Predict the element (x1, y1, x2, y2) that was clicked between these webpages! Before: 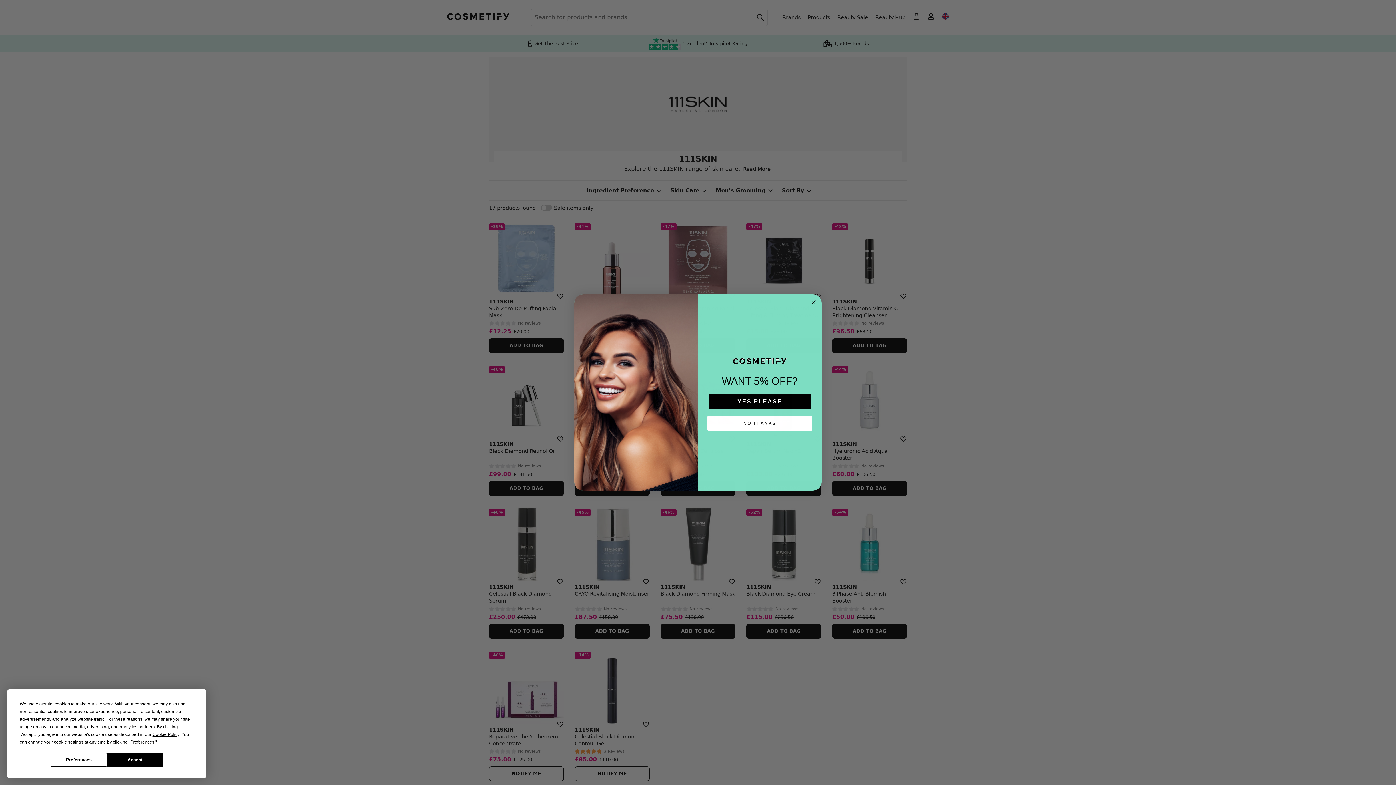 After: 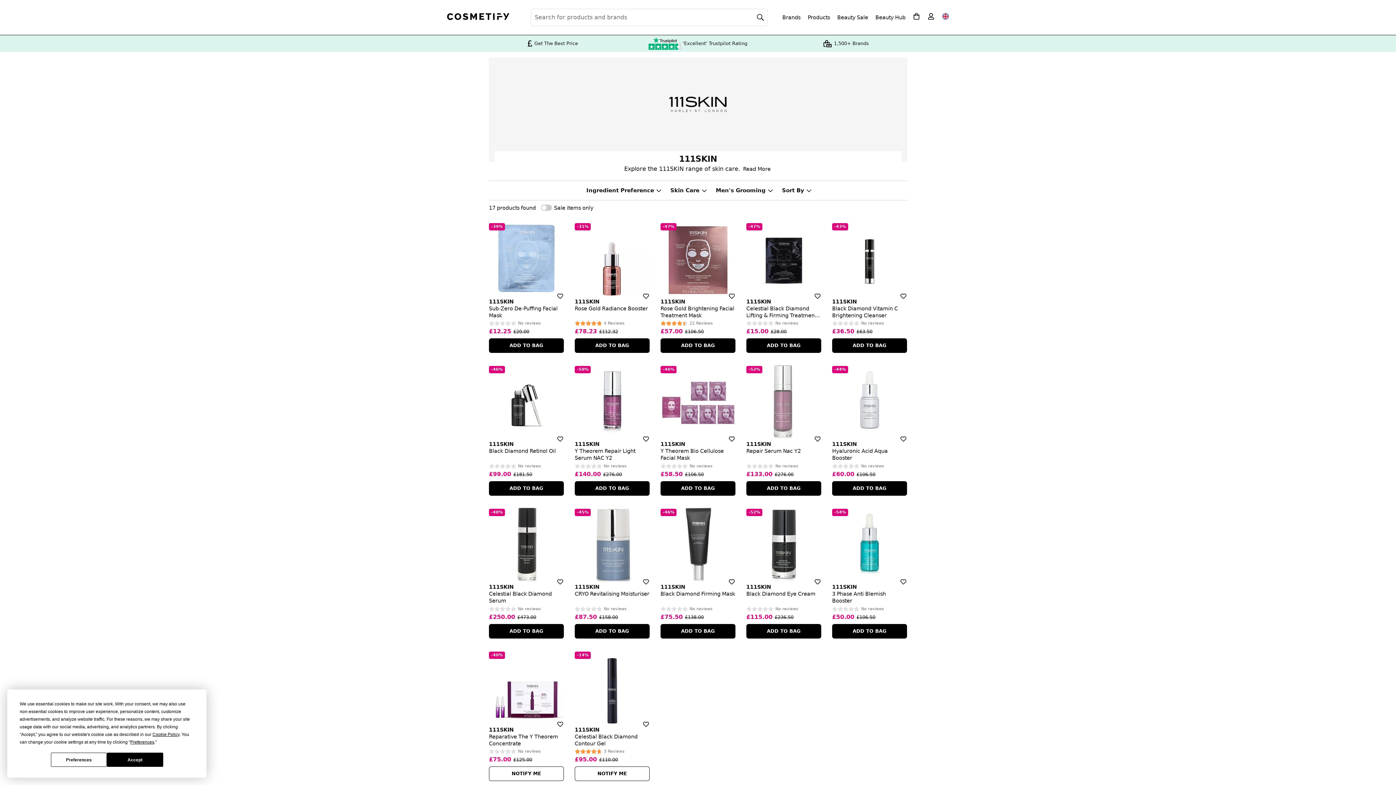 Action: label: NO THANKS bbox: (707, 418, 812, 433)